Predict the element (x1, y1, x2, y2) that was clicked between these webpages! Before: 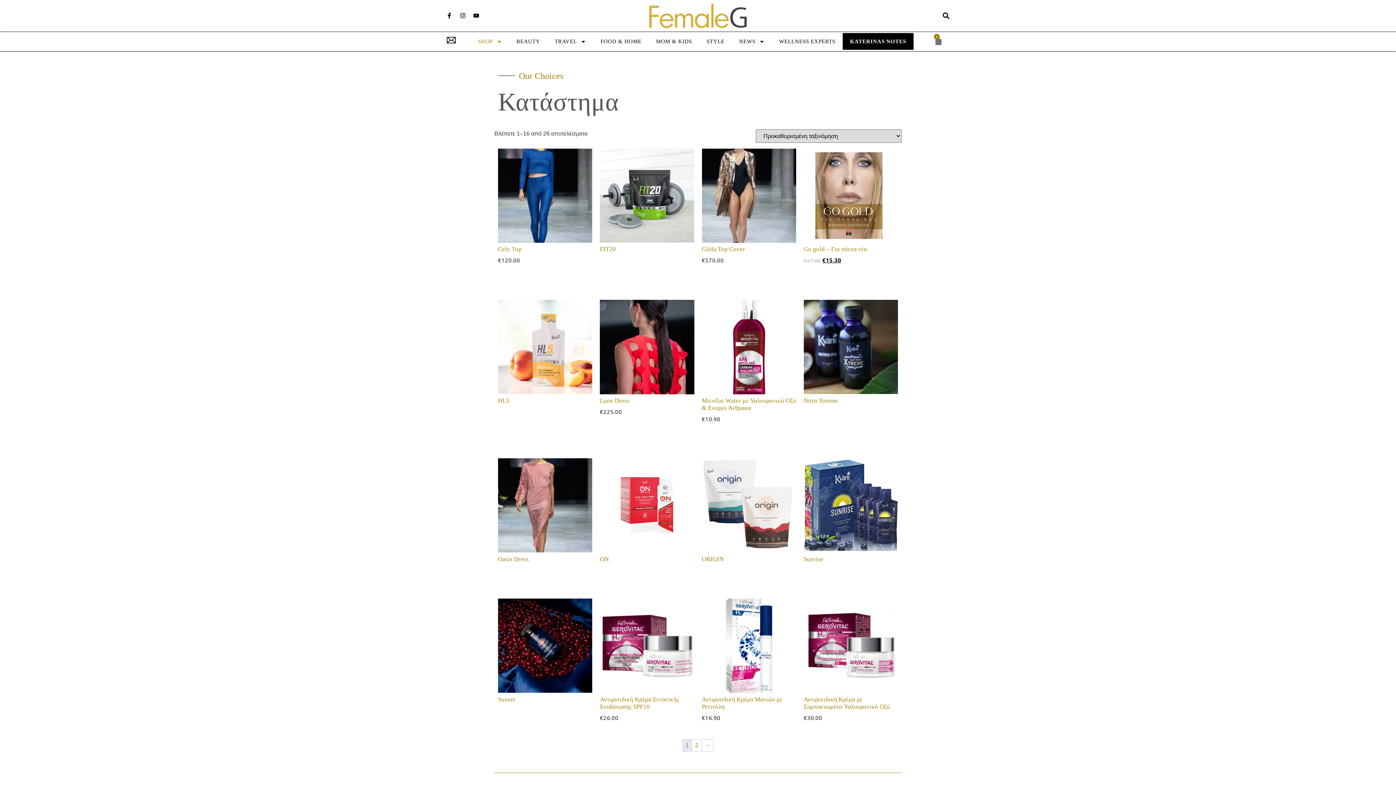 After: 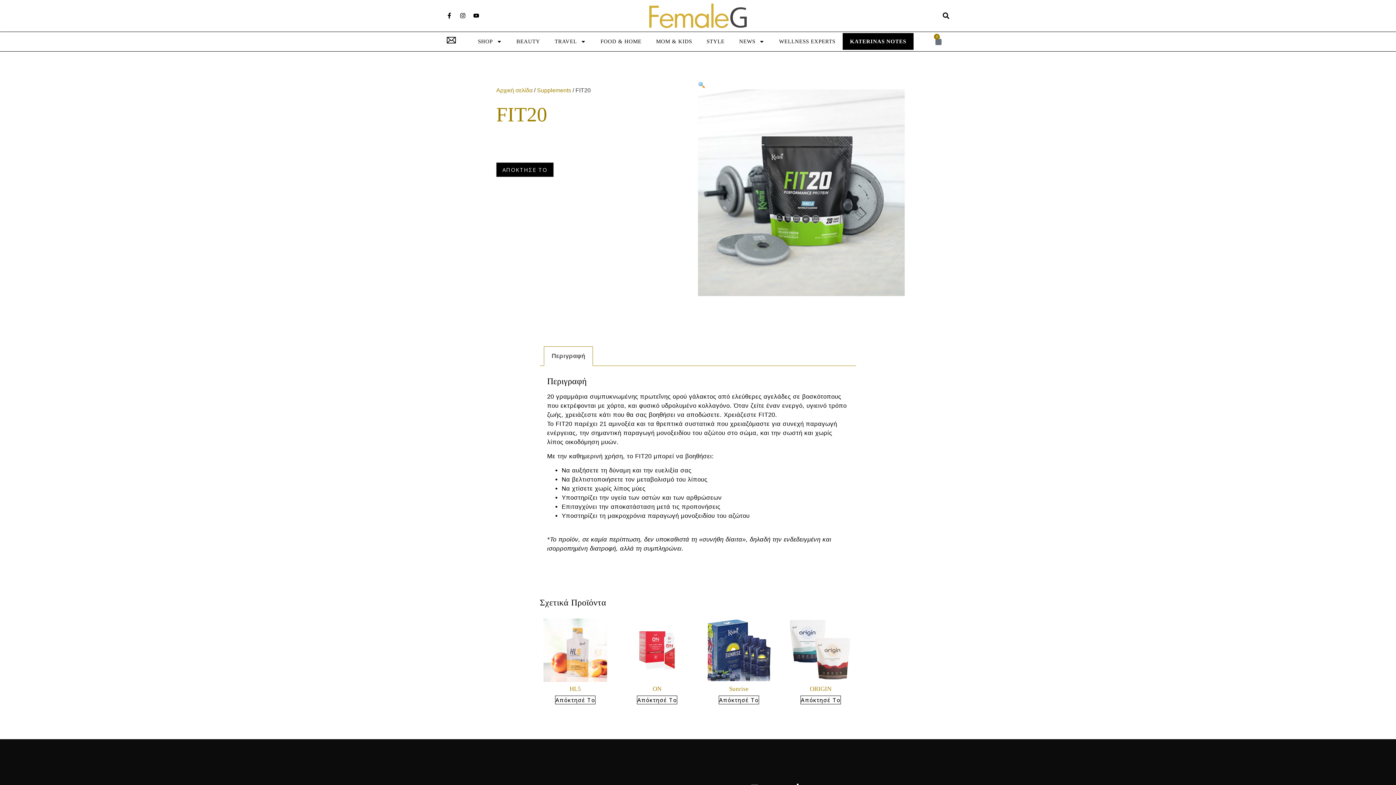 Action: label: FIT20 bbox: (600, 148, 694, 256)